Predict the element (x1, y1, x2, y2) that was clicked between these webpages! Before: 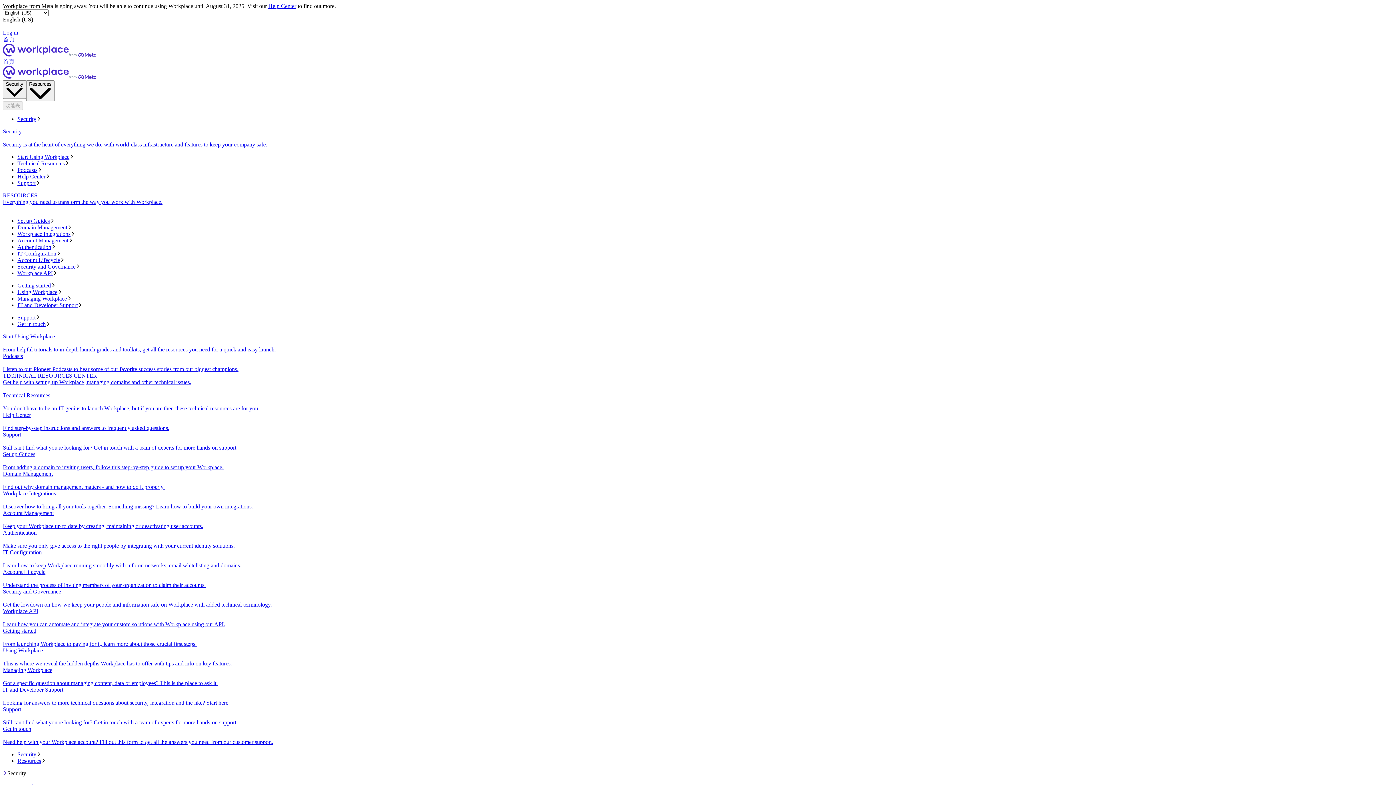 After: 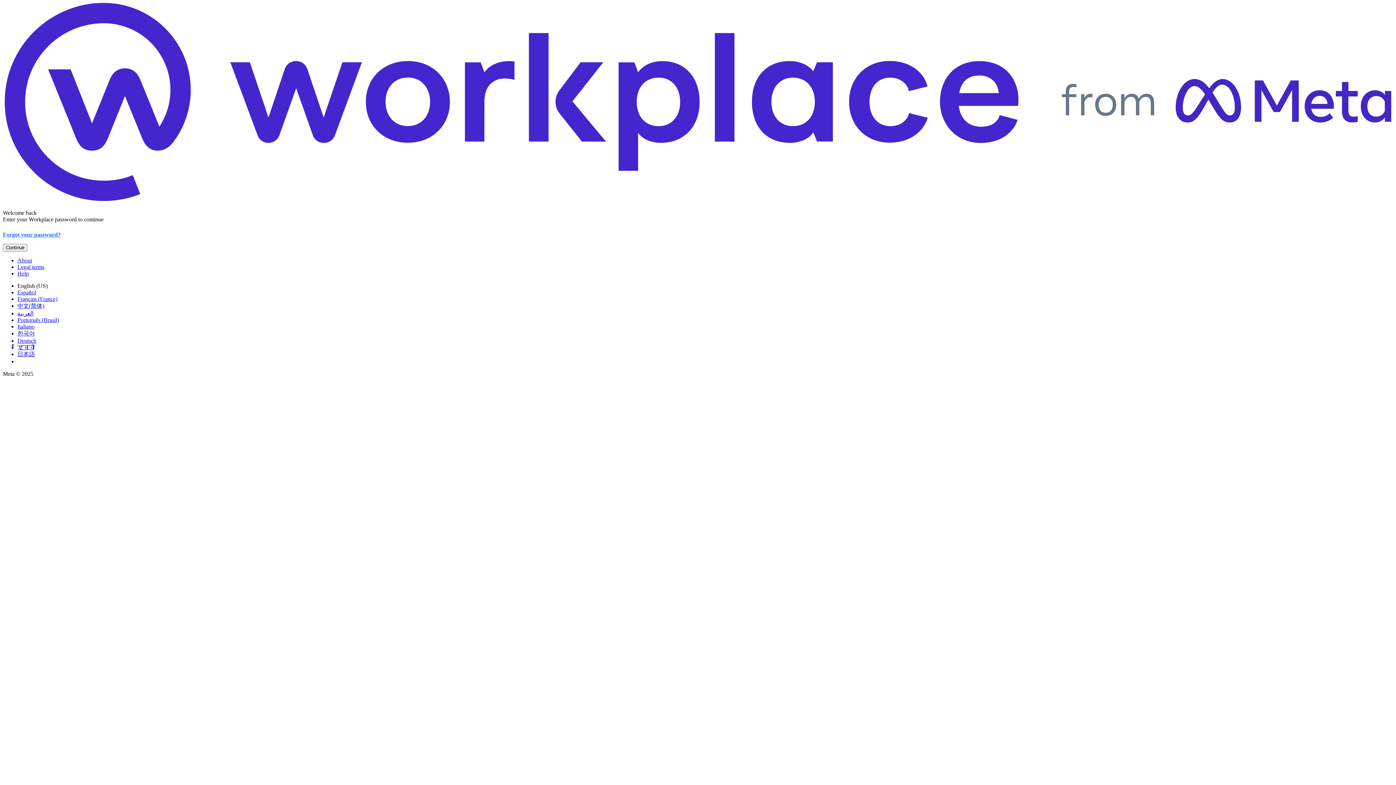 Action: bbox: (2, 29, 18, 35) label: Log in